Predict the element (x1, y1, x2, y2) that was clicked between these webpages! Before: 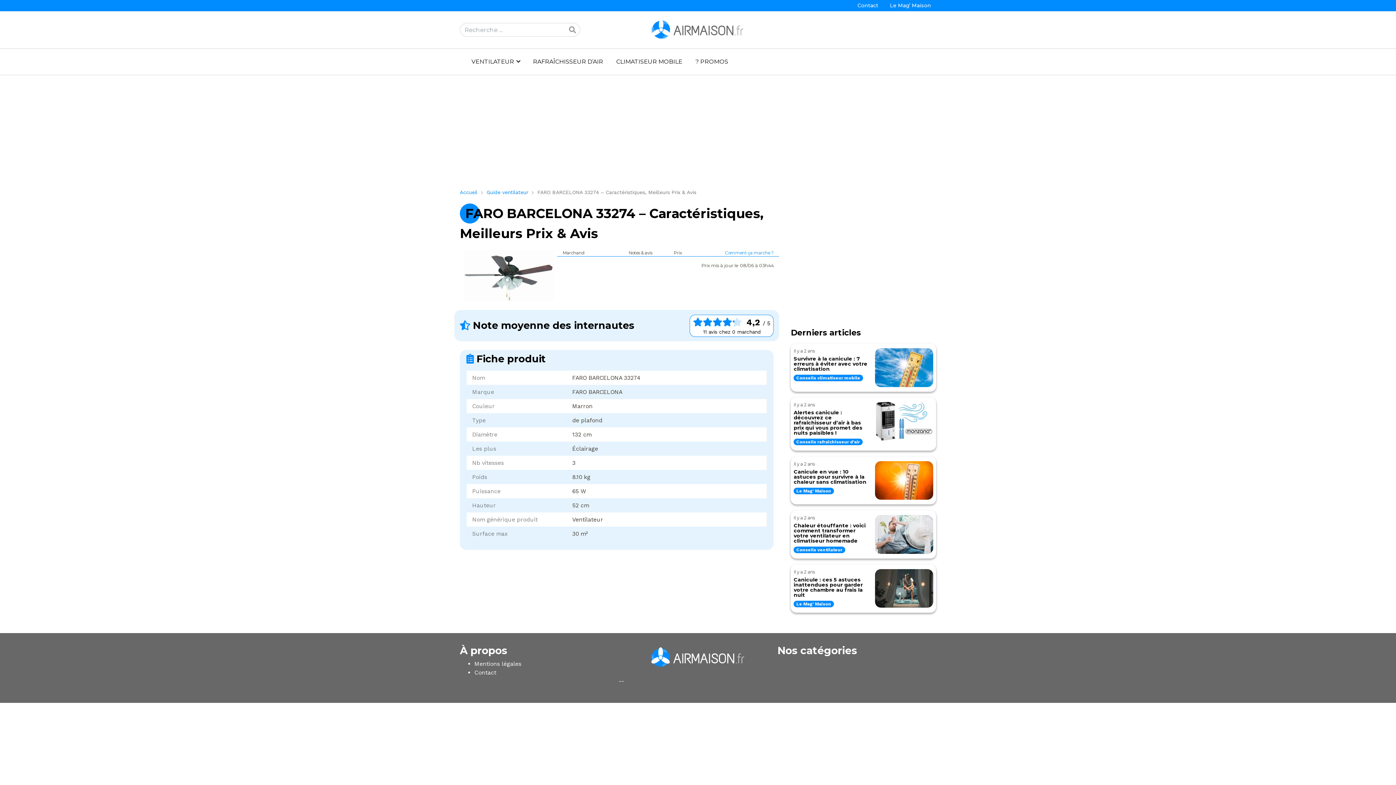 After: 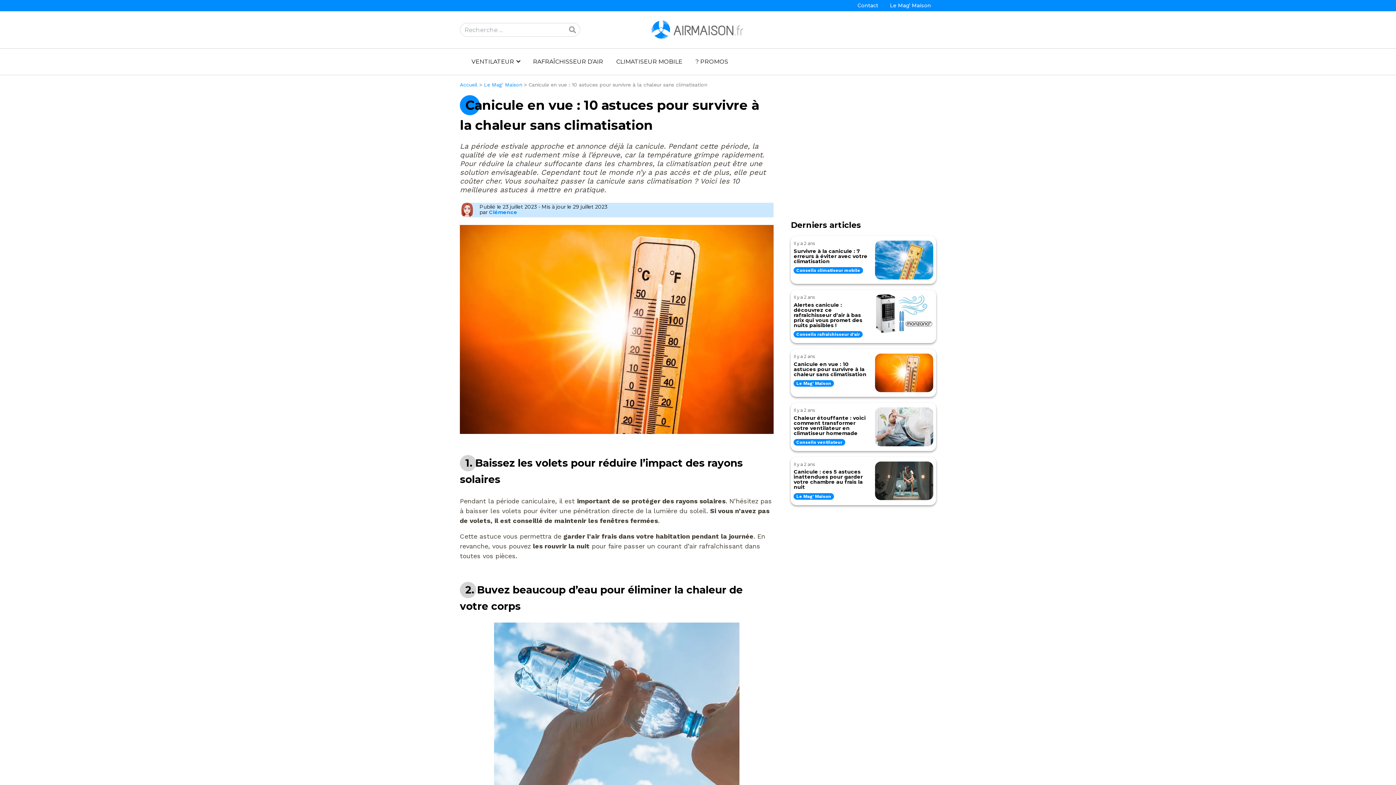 Action: label: Il y a 2 ans
Canicule en vue : 10 astuces pour survivre à la chaleur sans climatisation
Le Mag' Maison bbox: (791, 456, 936, 504)